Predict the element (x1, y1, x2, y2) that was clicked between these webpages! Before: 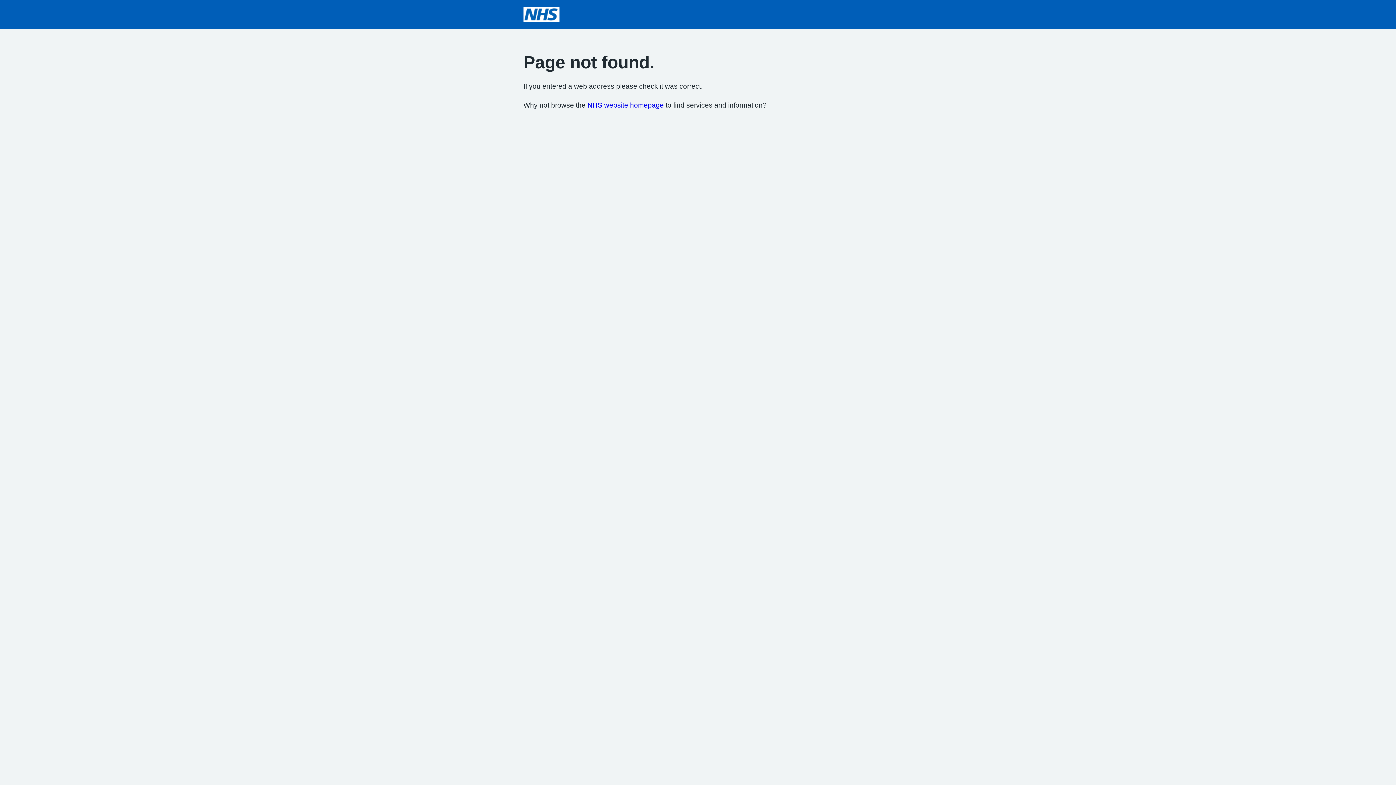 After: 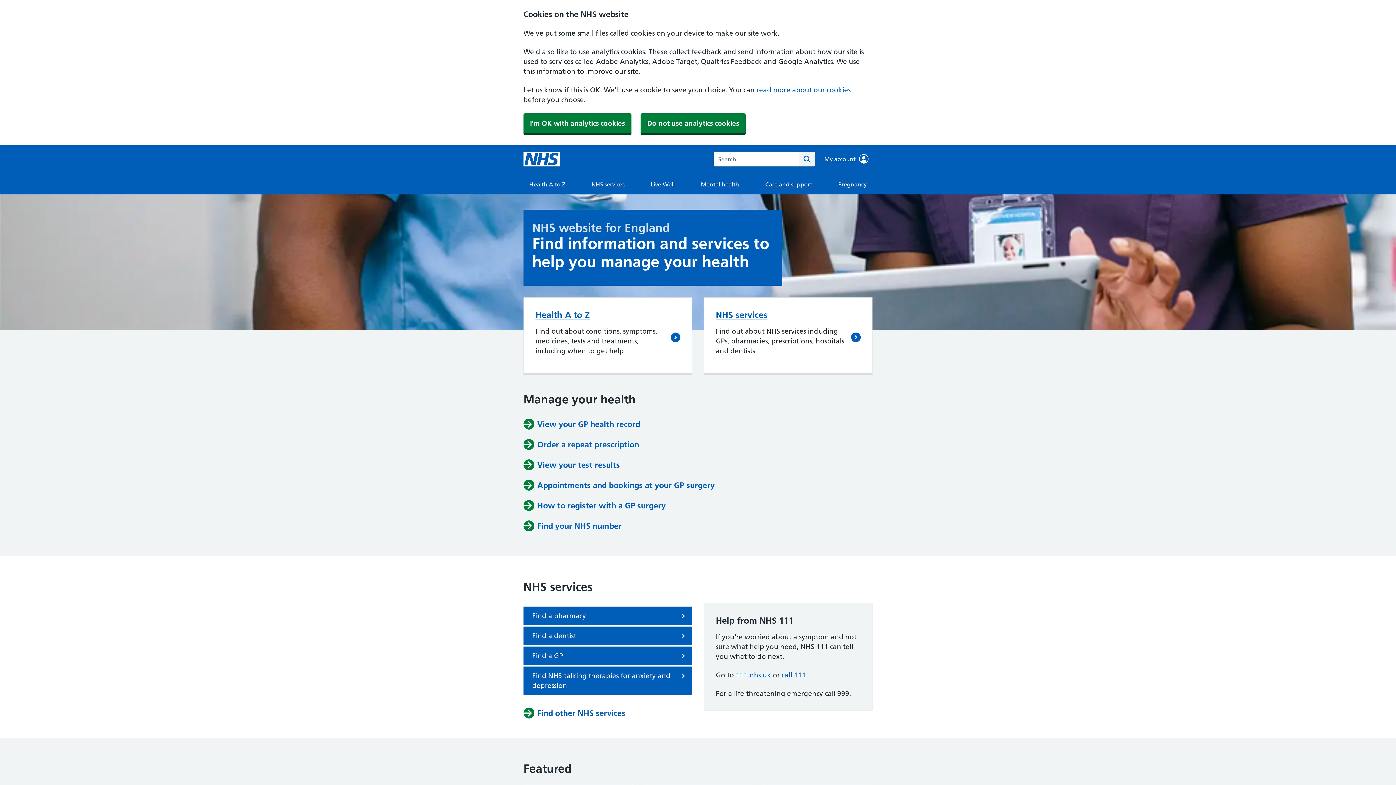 Action: bbox: (587, 101, 664, 109) label: NHS website homepage